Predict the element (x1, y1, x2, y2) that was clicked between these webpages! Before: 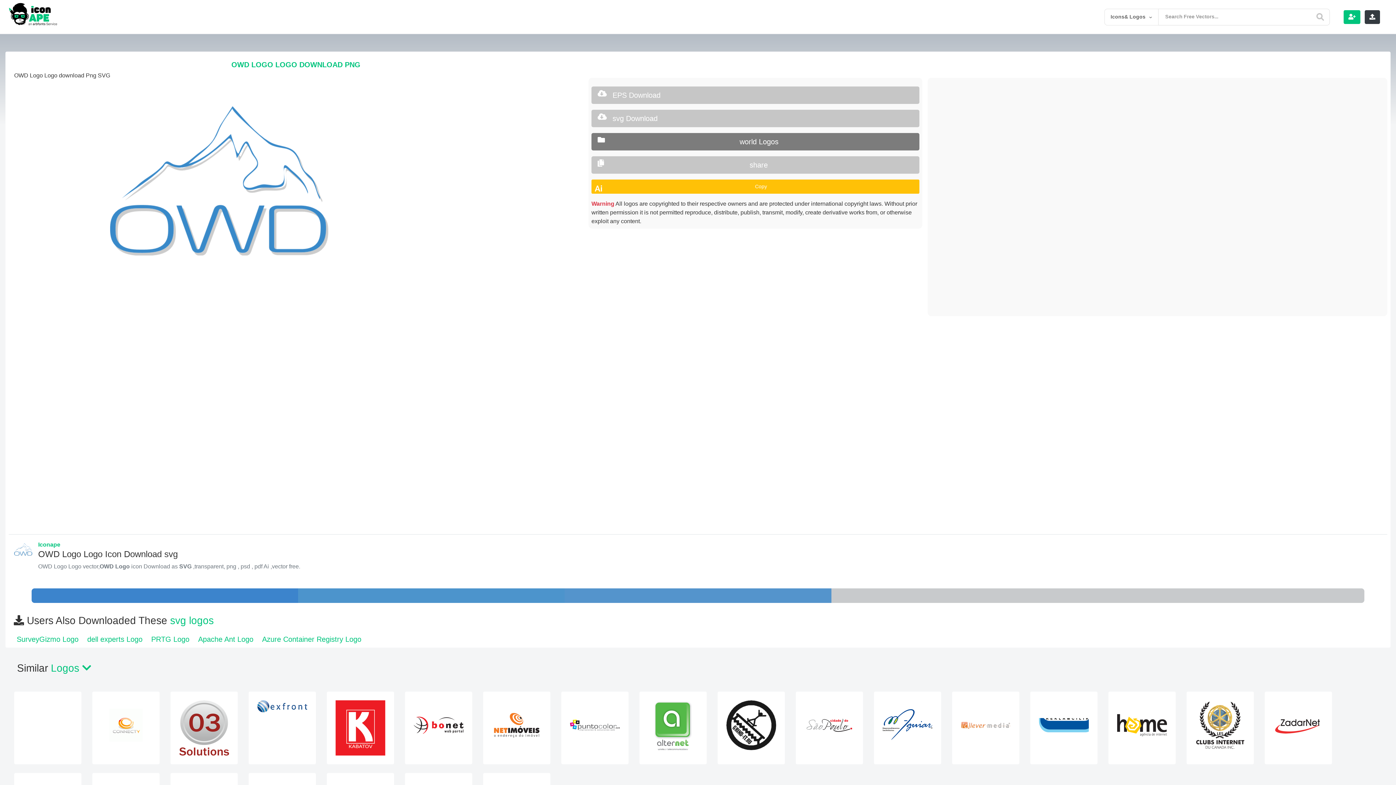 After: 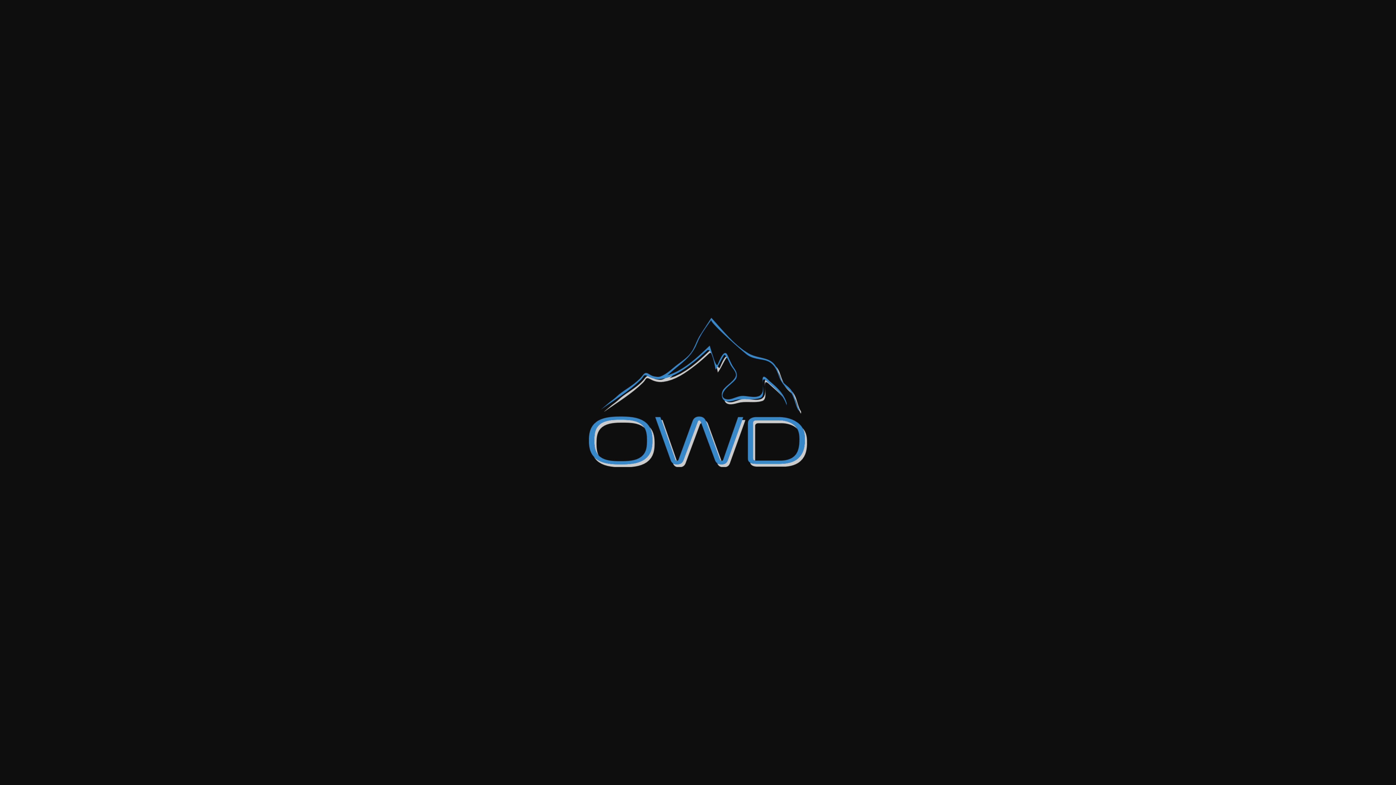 Action: bbox: (110, 72, 328, 292)